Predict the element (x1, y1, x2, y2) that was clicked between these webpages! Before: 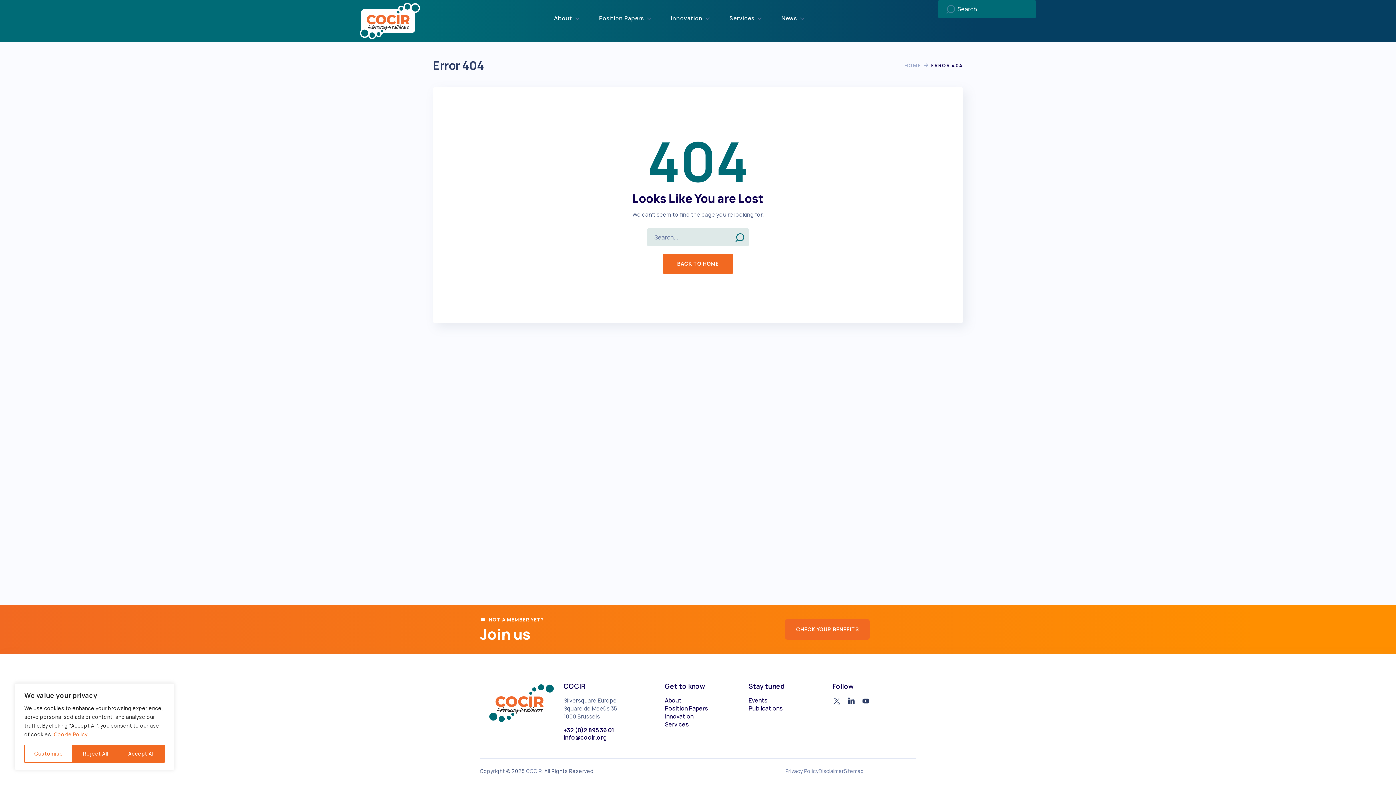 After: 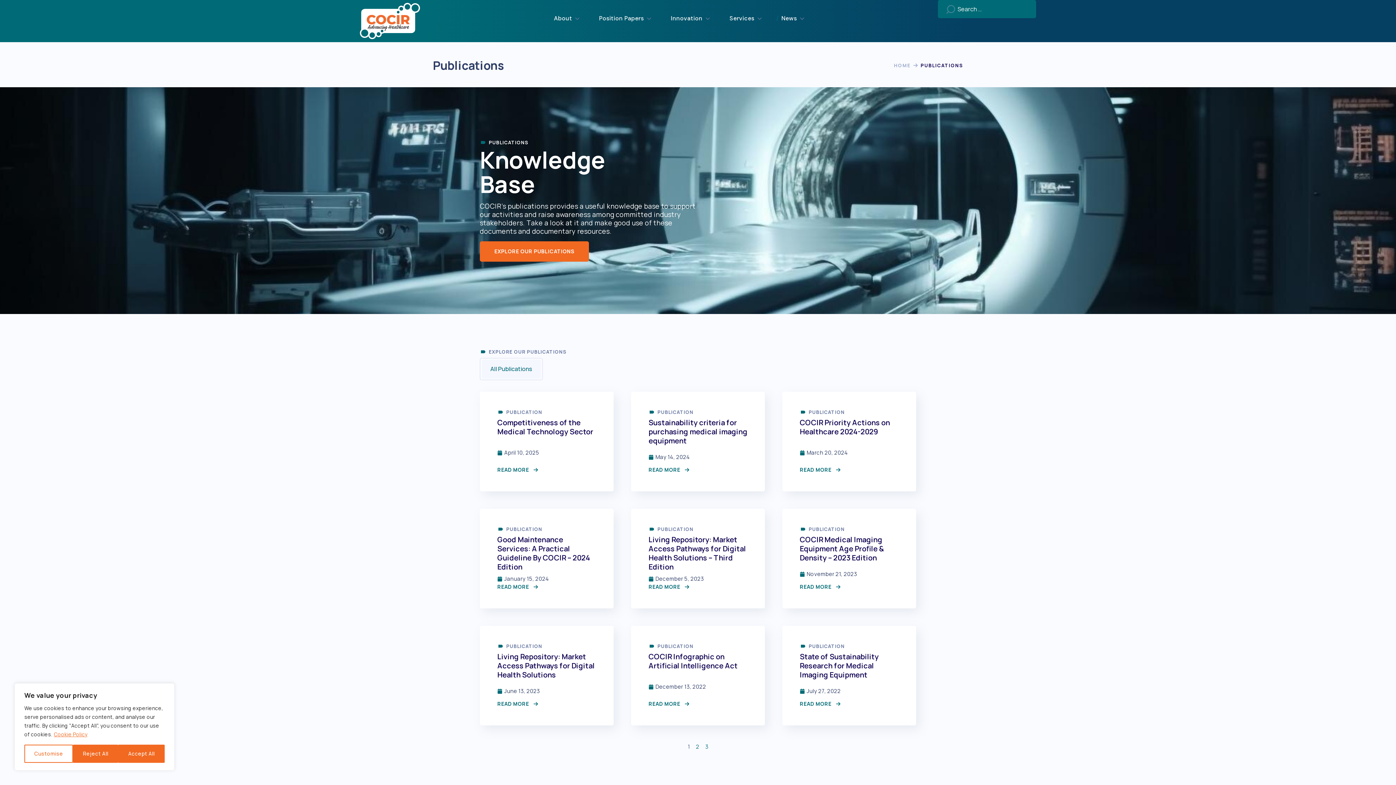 Action: bbox: (748, 705, 832, 713)